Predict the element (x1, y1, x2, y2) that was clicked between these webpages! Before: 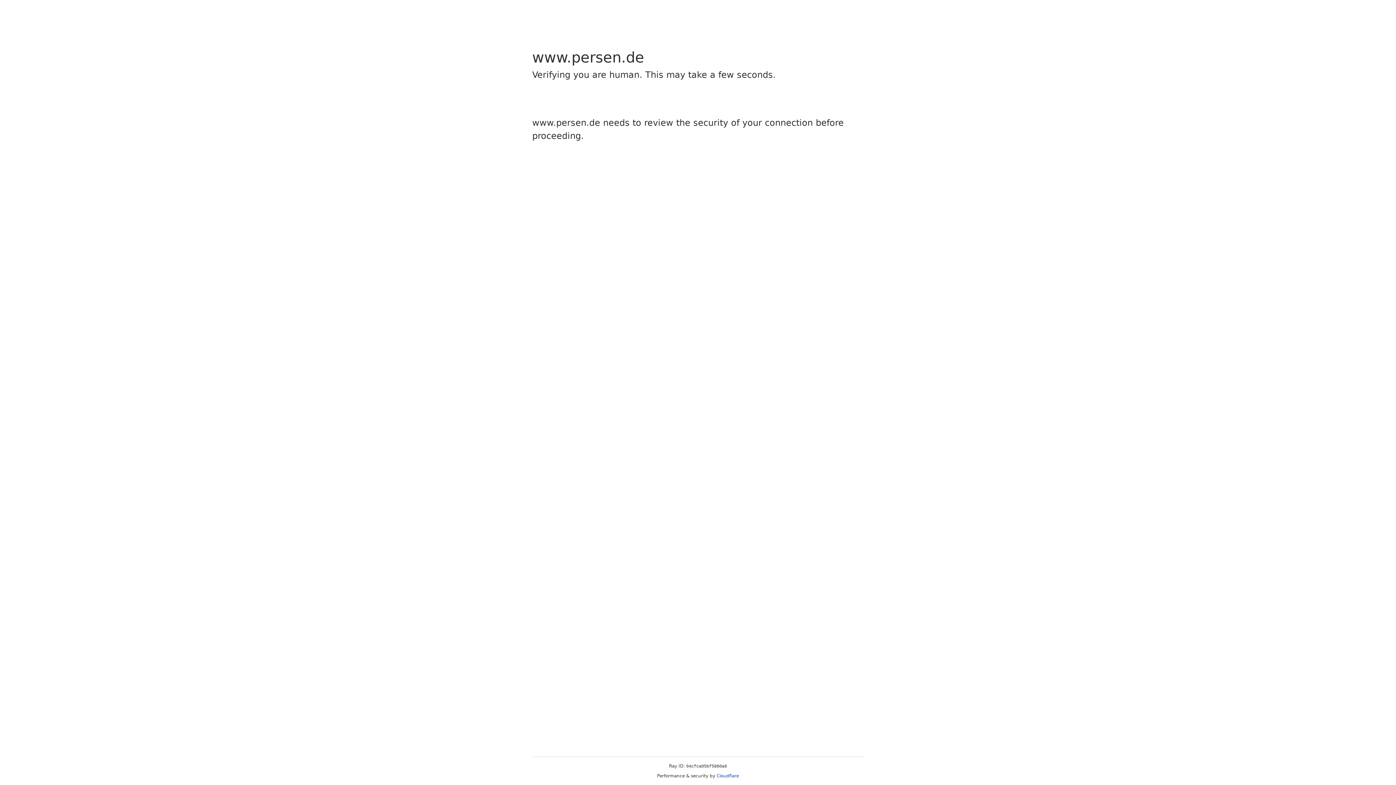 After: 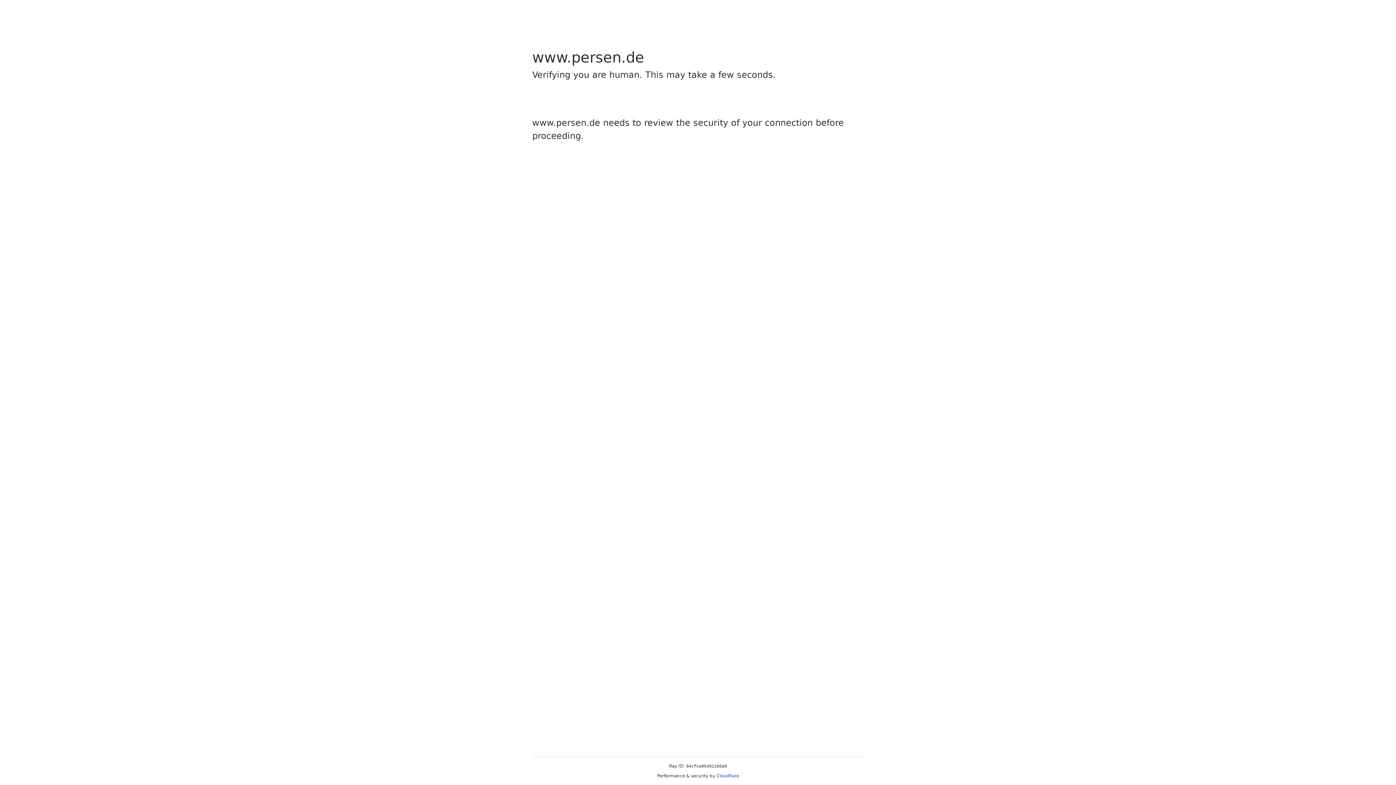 Action: label: Cloudflare bbox: (716, 773, 739, 778)